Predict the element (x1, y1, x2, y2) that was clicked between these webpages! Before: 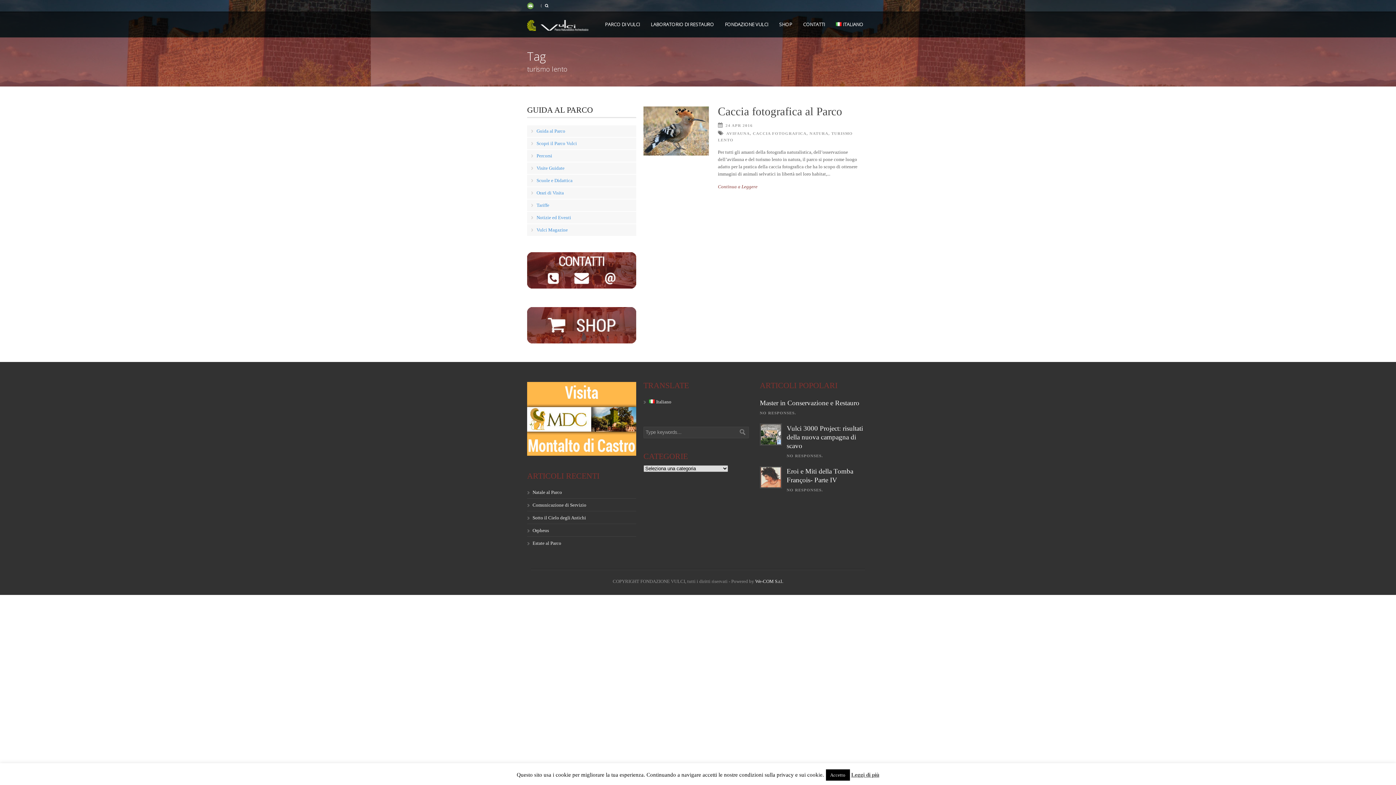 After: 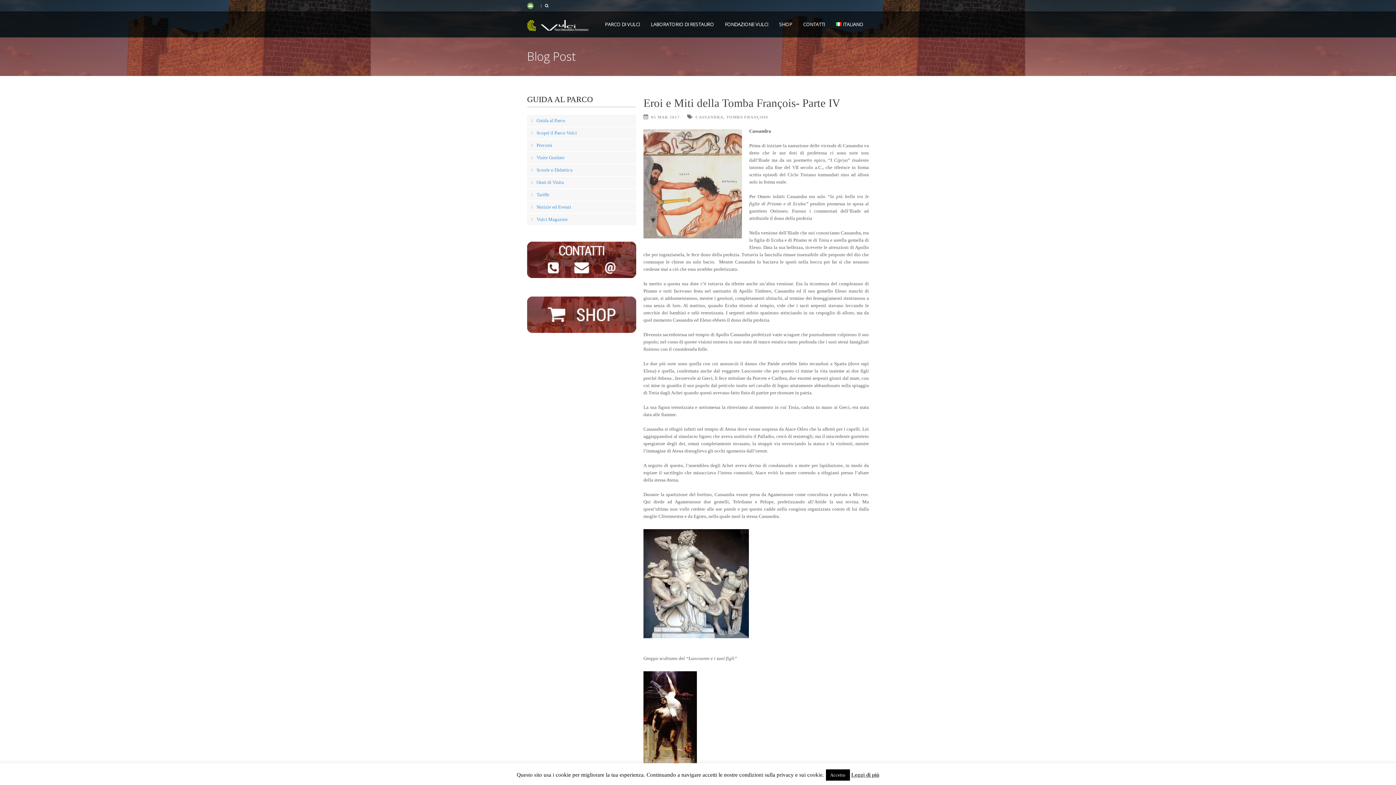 Action: bbox: (761, 467, 781, 487)